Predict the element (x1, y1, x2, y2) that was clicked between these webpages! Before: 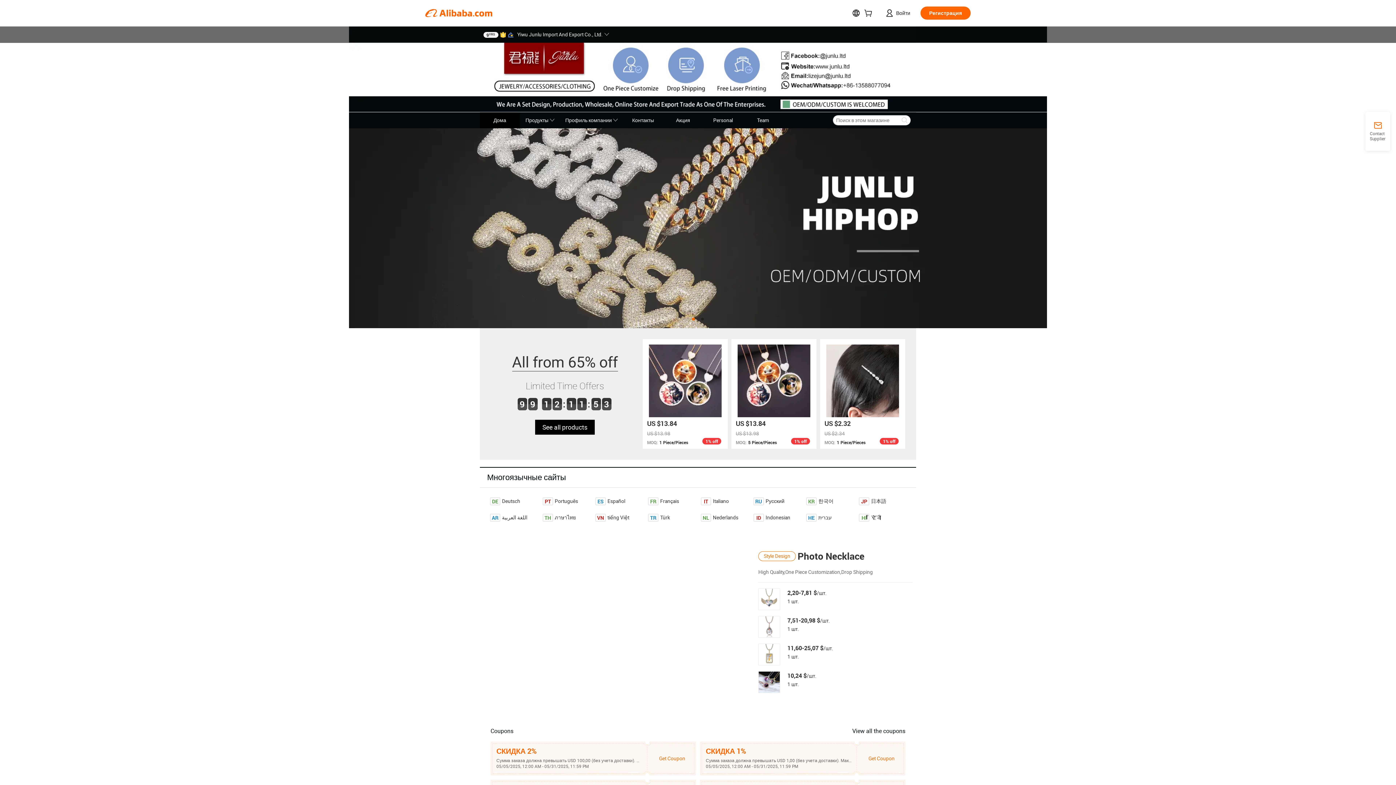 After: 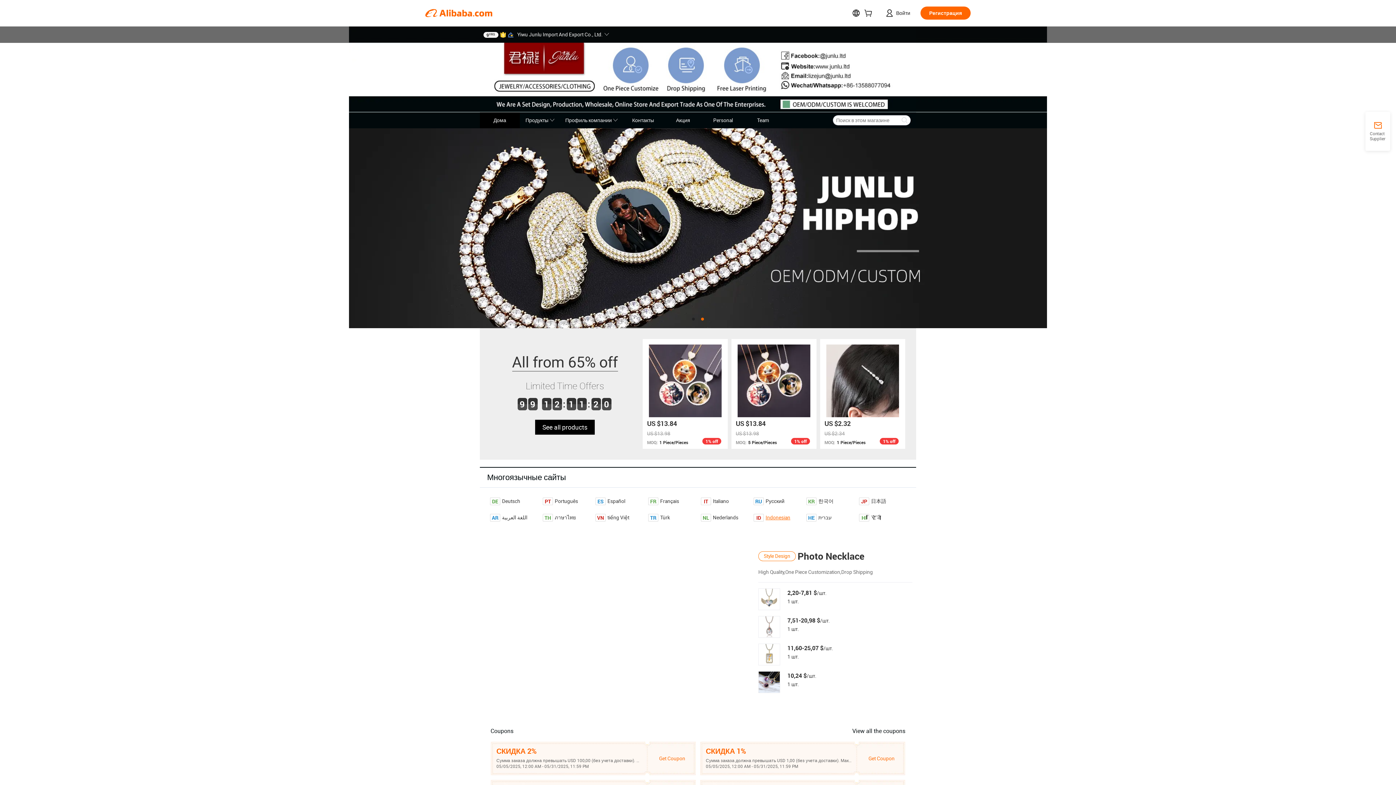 Action: label: IDIndonesian bbox: (750, 509, 803, 526)